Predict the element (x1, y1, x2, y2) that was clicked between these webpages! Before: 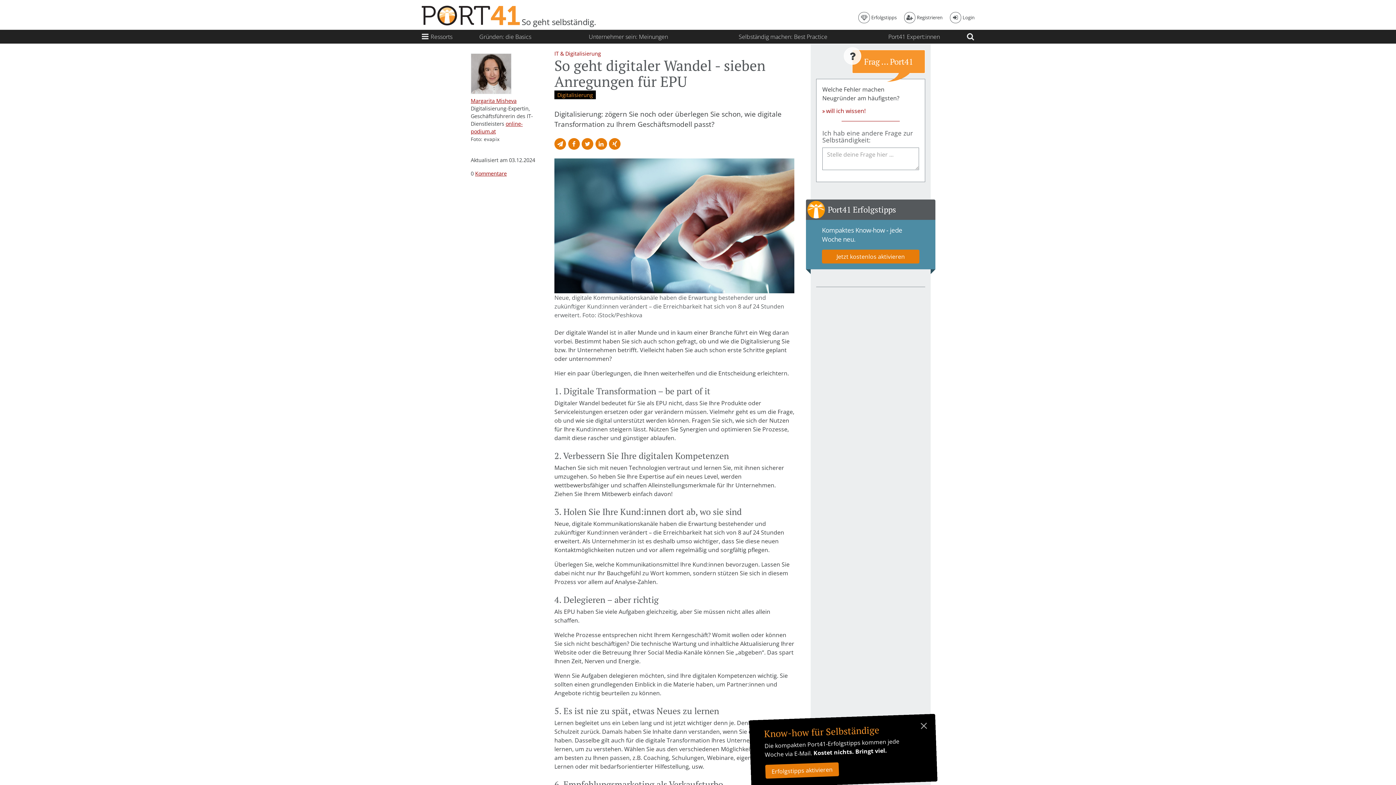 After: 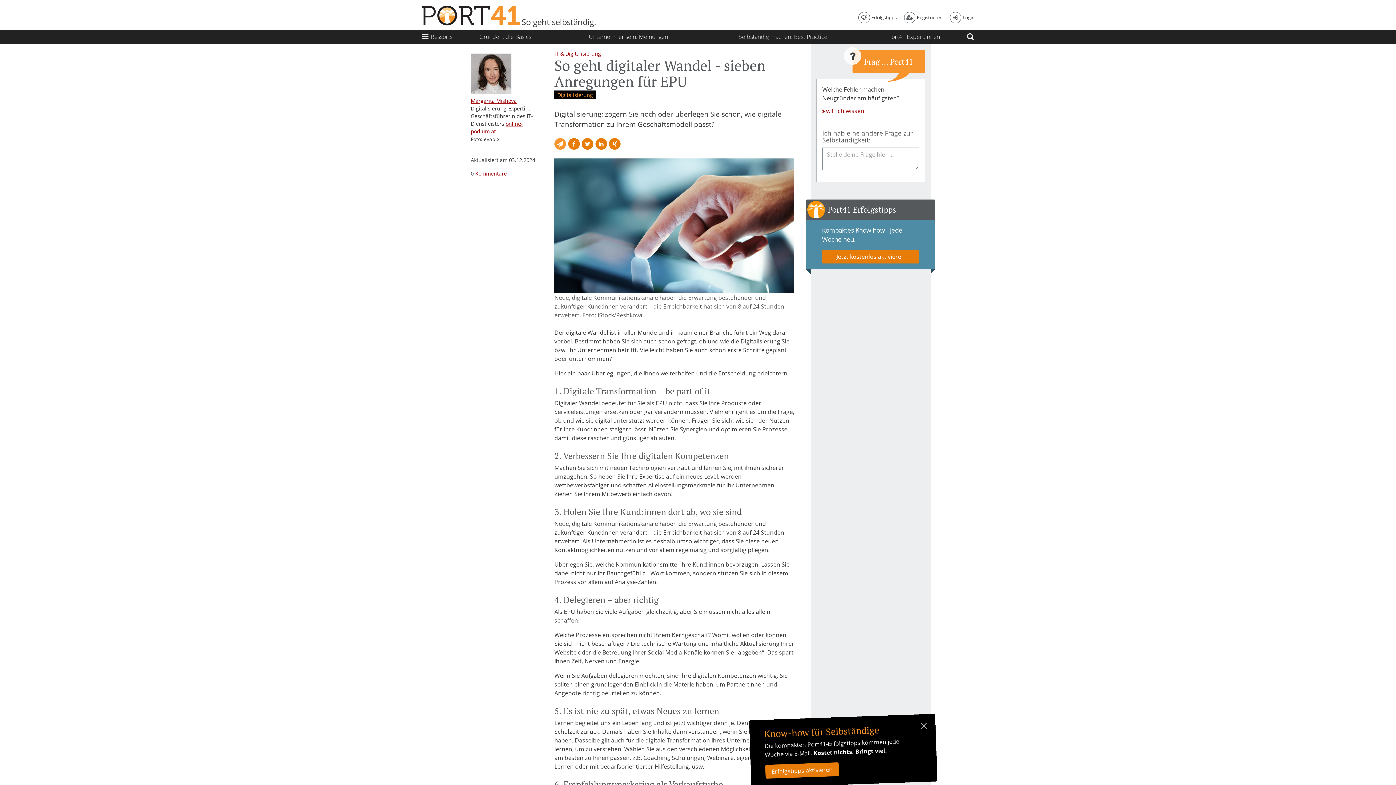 Action: bbox: (554, 138, 566, 149) label: Per E-Mail teilen